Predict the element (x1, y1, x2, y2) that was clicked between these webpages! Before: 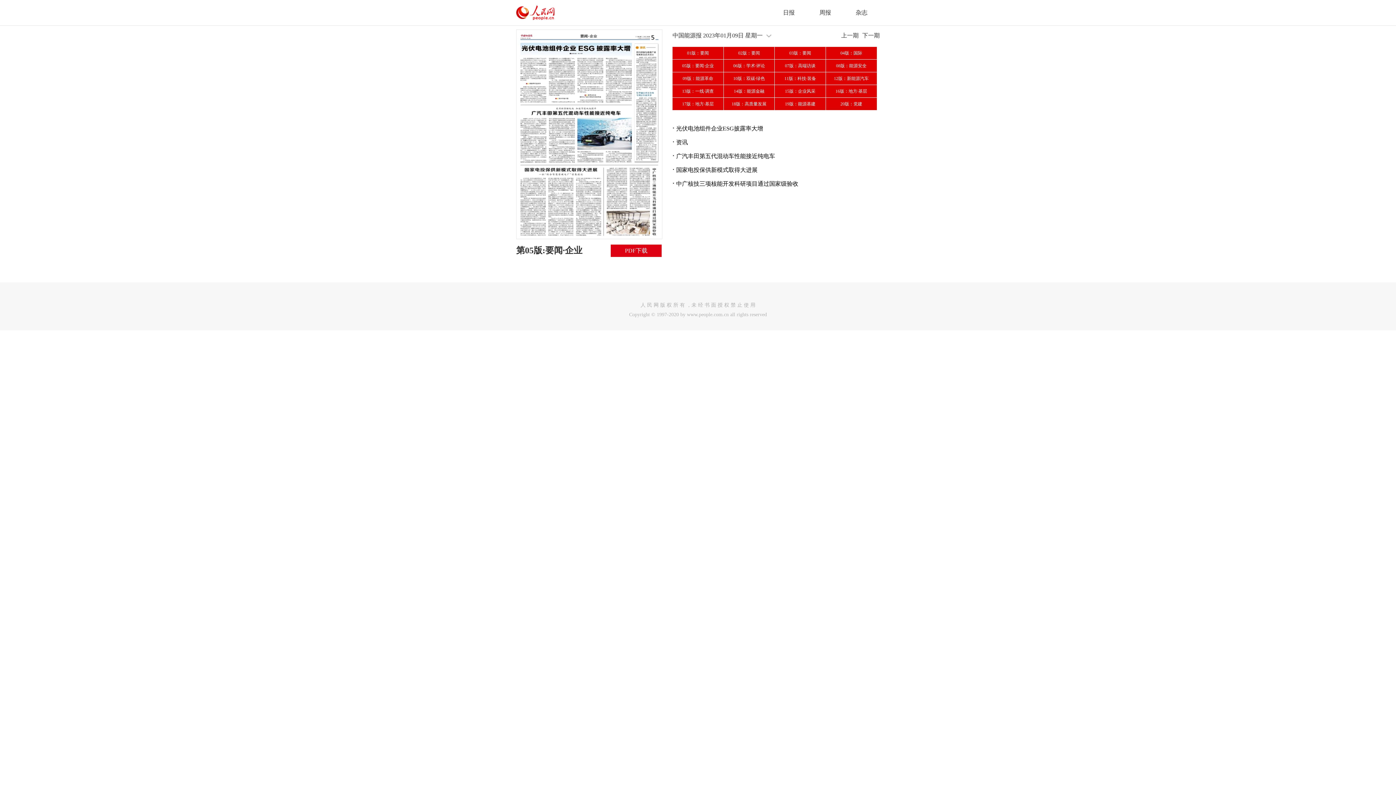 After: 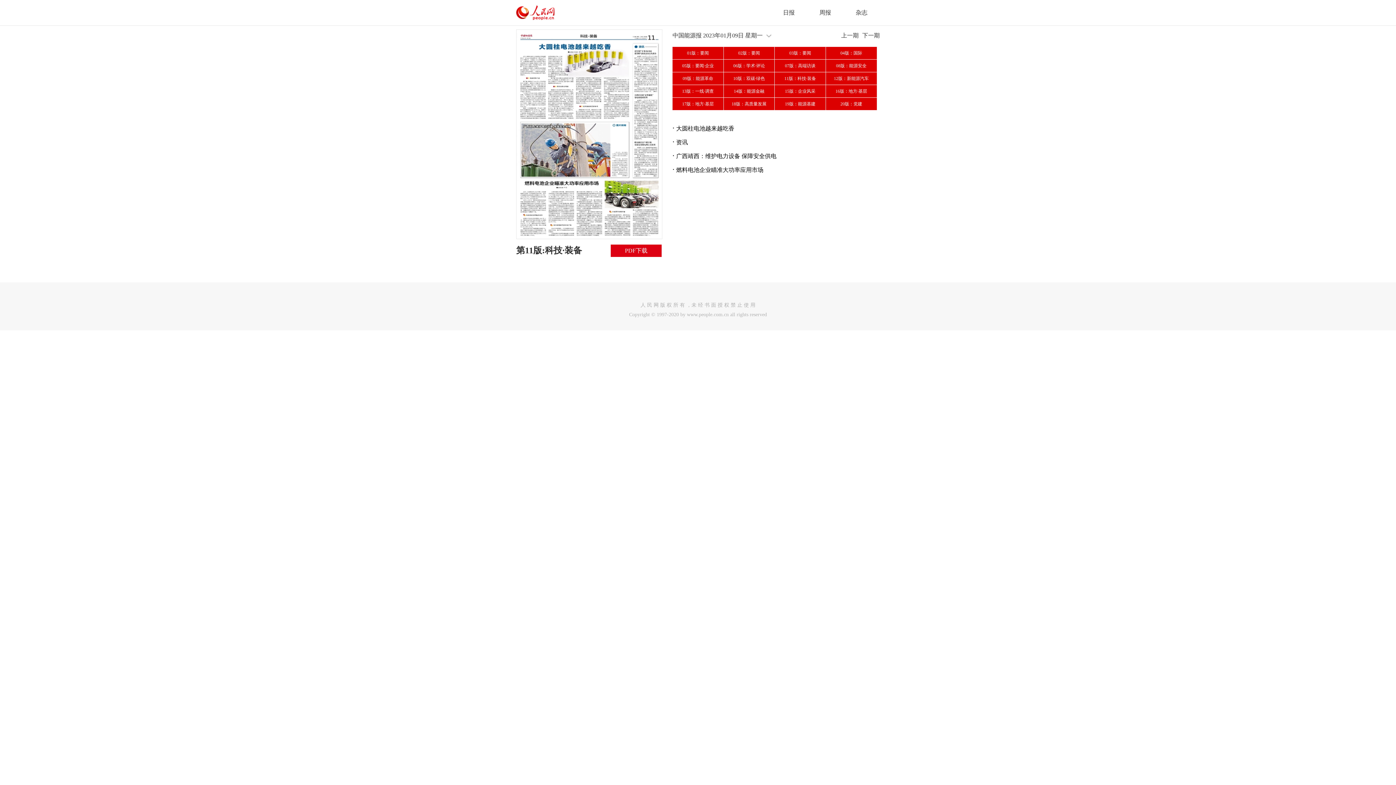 Action: bbox: (784, 76, 816, 81) label: 11版：科技·装备